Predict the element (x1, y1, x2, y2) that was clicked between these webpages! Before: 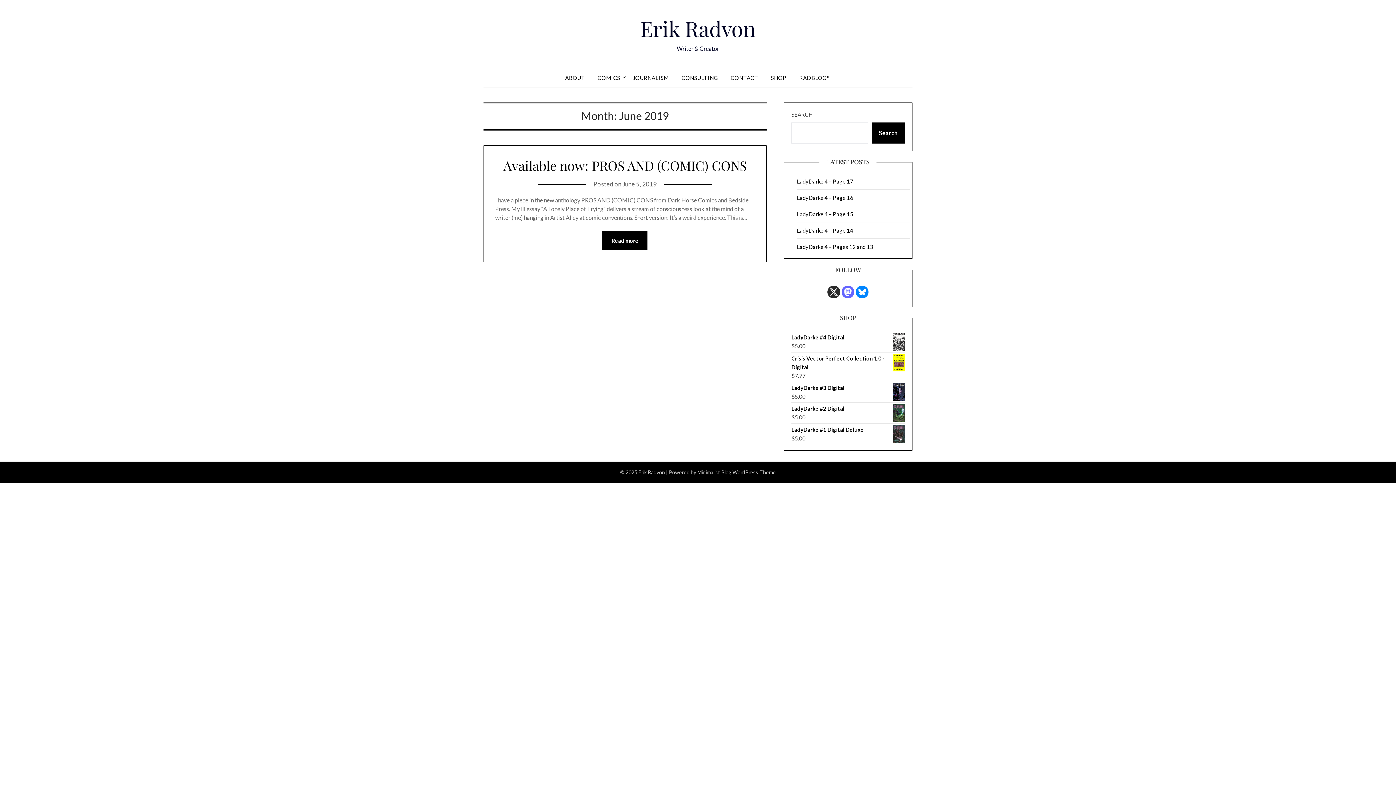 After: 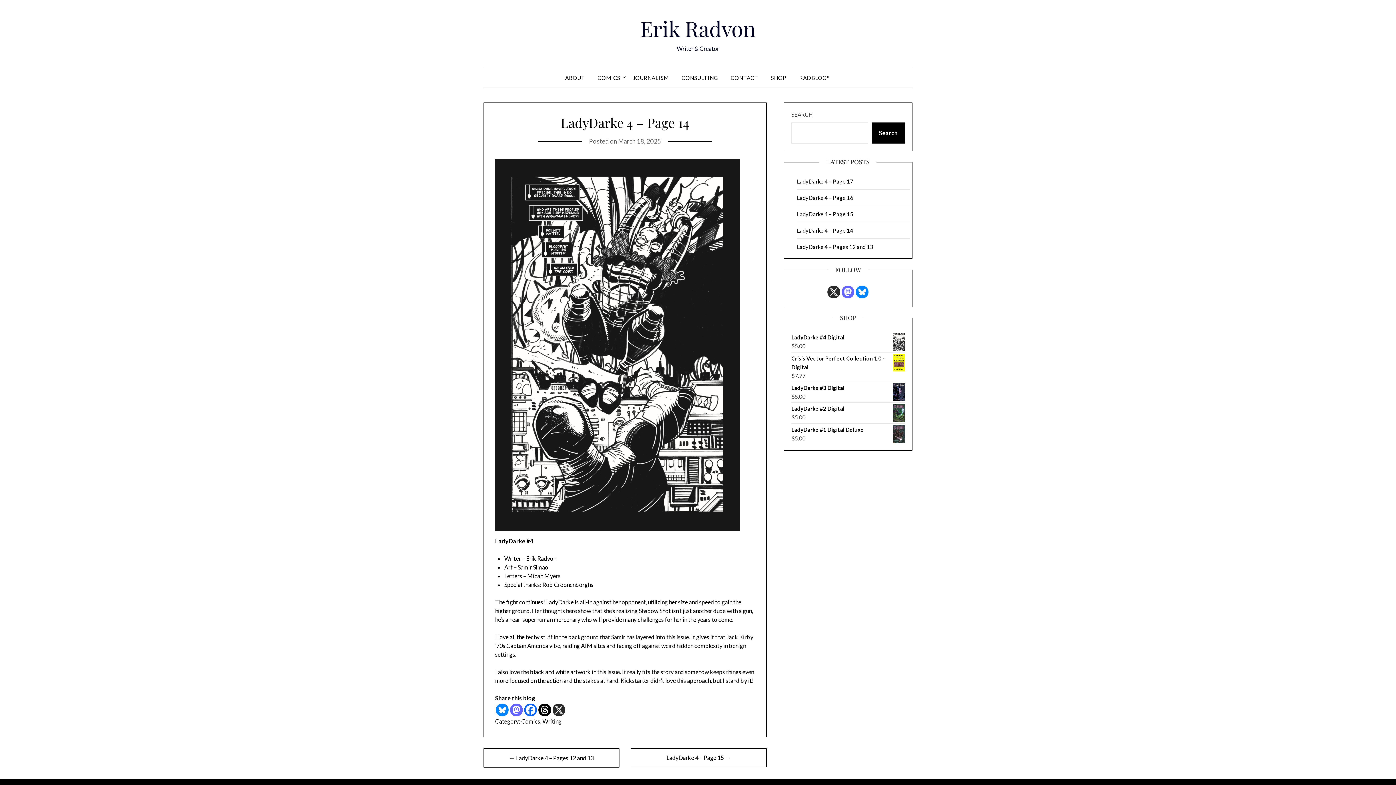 Action: bbox: (797, 227, 853, 233) label: LadyDarke 4 – Page 14